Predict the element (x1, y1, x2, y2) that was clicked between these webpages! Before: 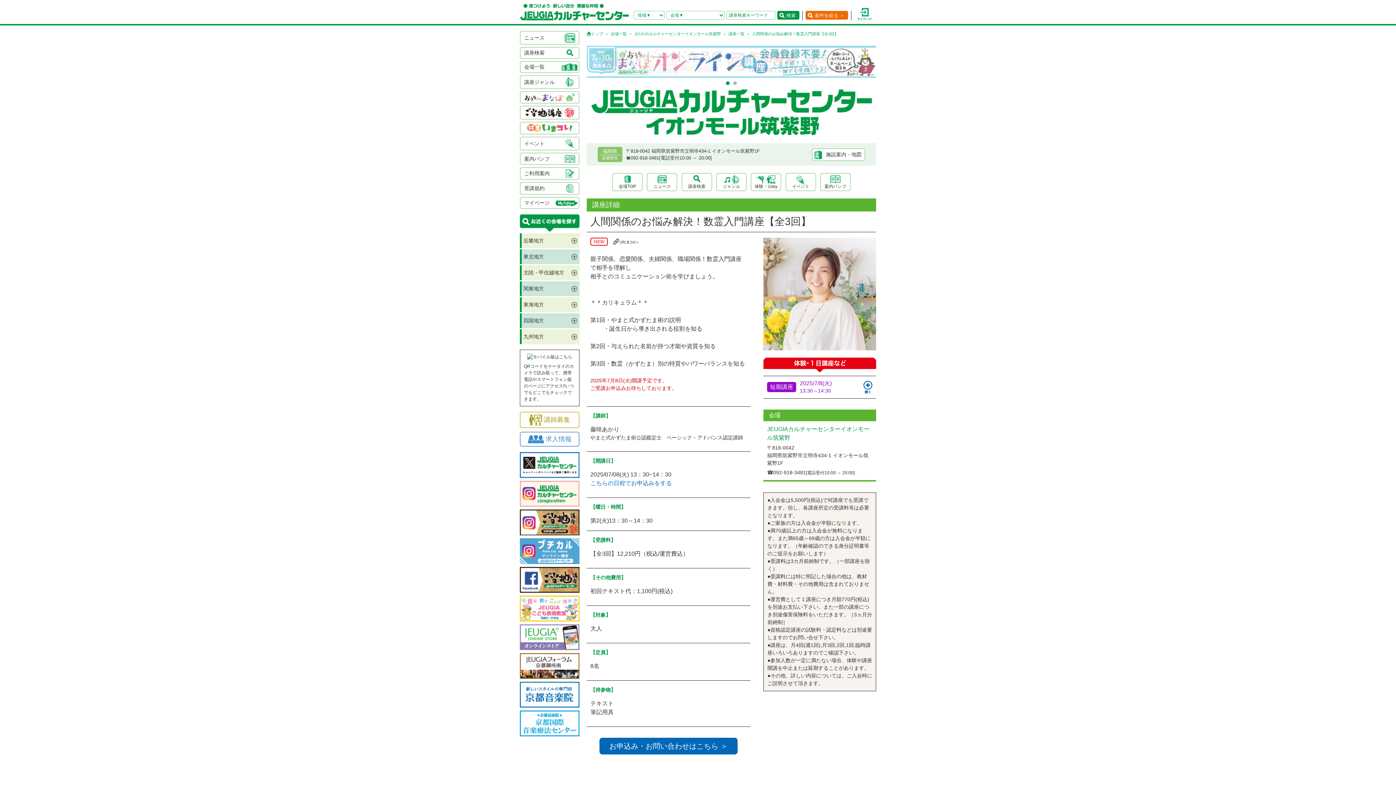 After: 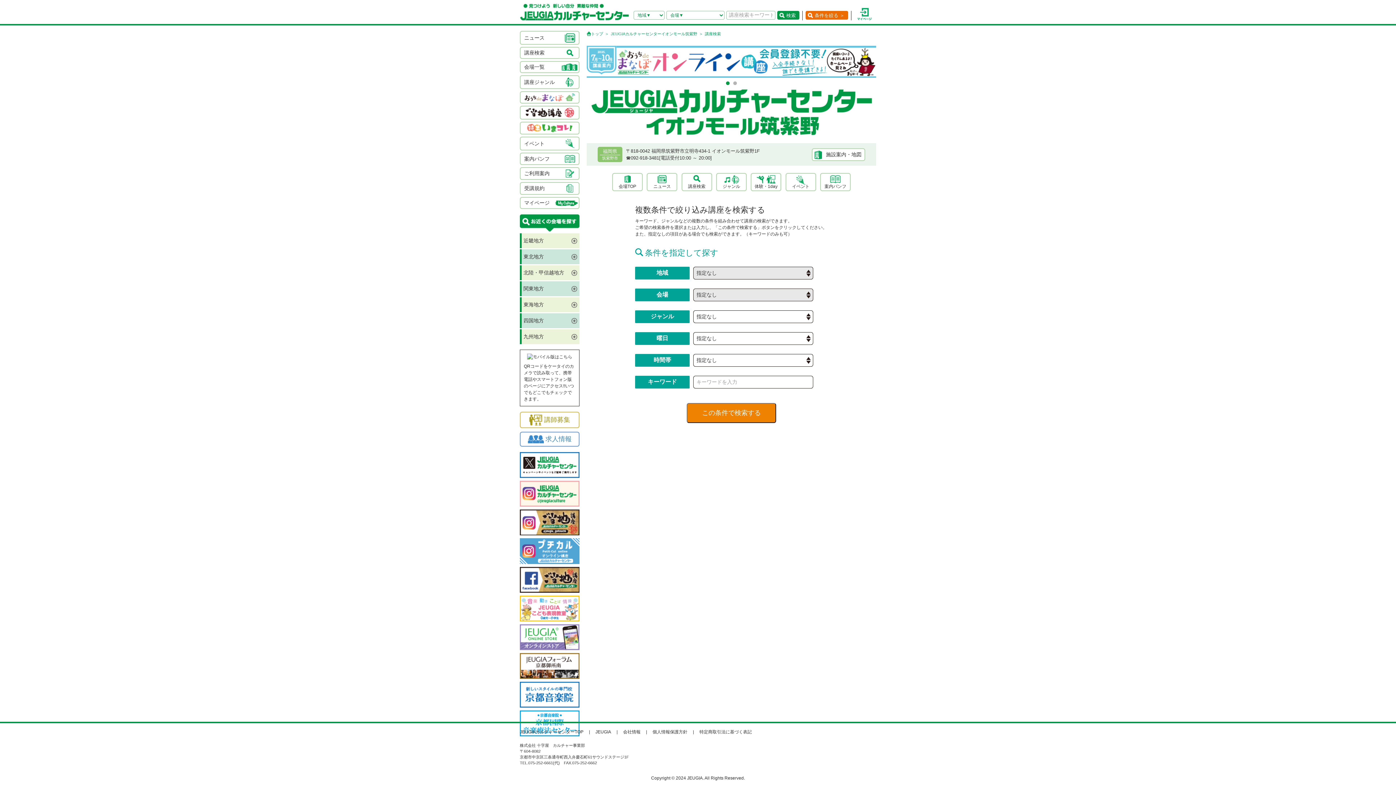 Action: label: 条件を絞る ＞ bbox: (805, 10, 848, 19)